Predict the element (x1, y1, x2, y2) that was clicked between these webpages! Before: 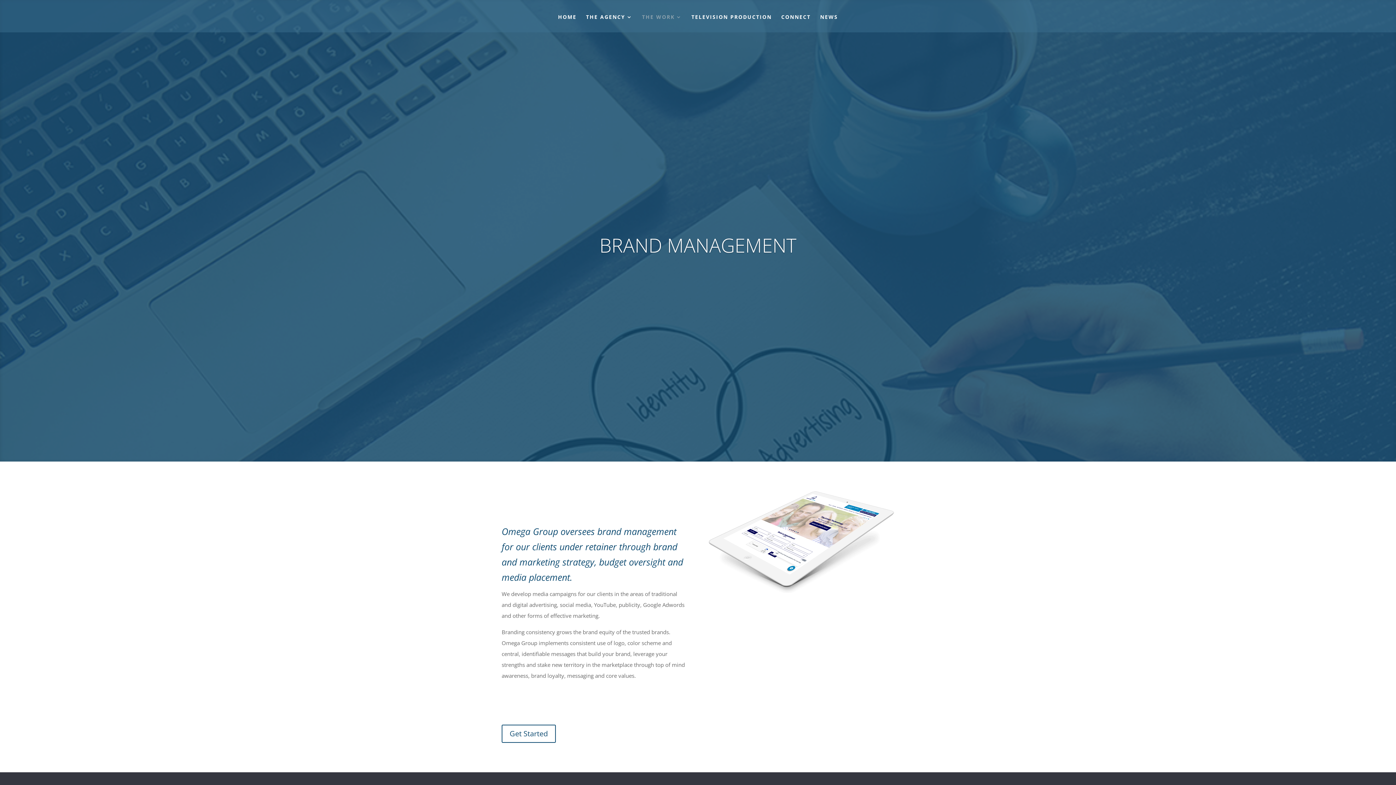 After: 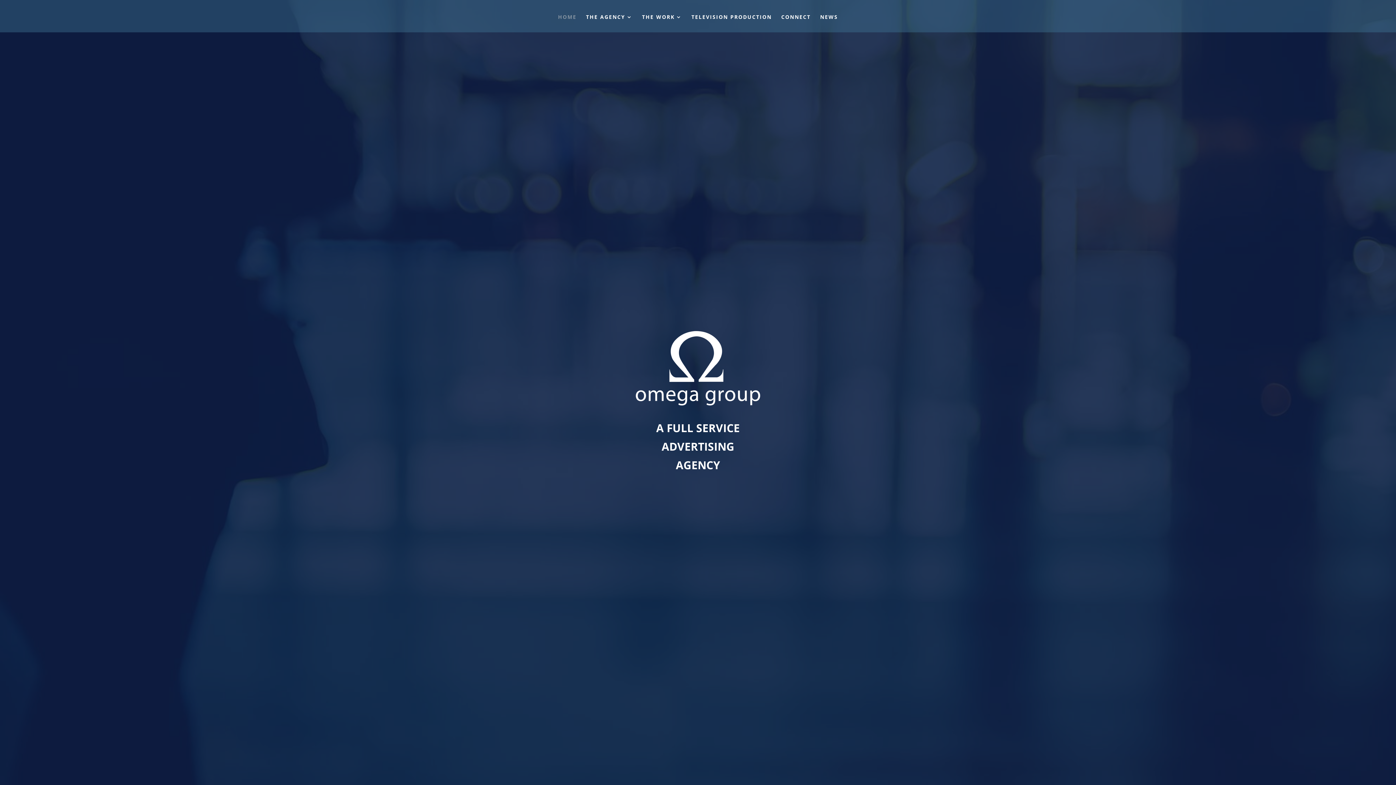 Action: bbox: (633, 2, 764, 9)